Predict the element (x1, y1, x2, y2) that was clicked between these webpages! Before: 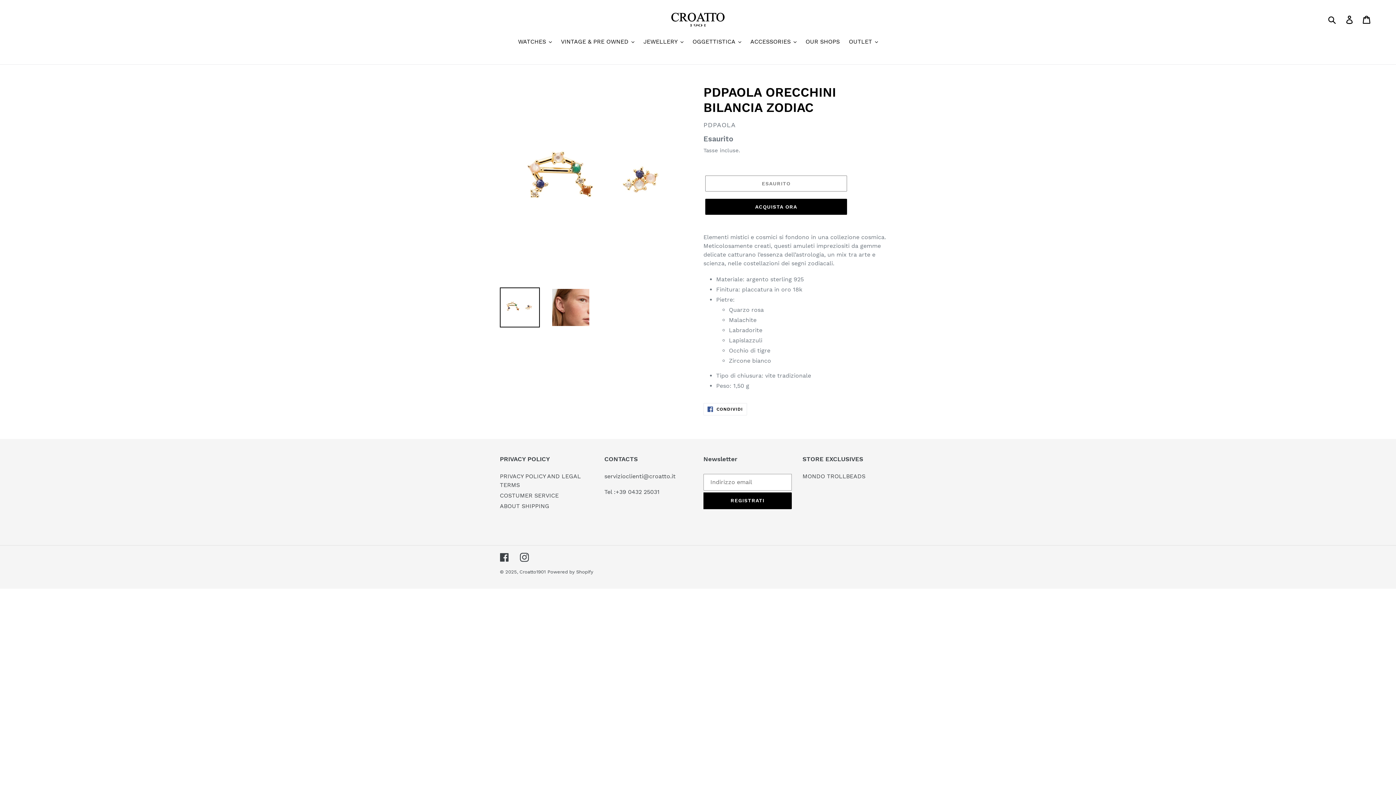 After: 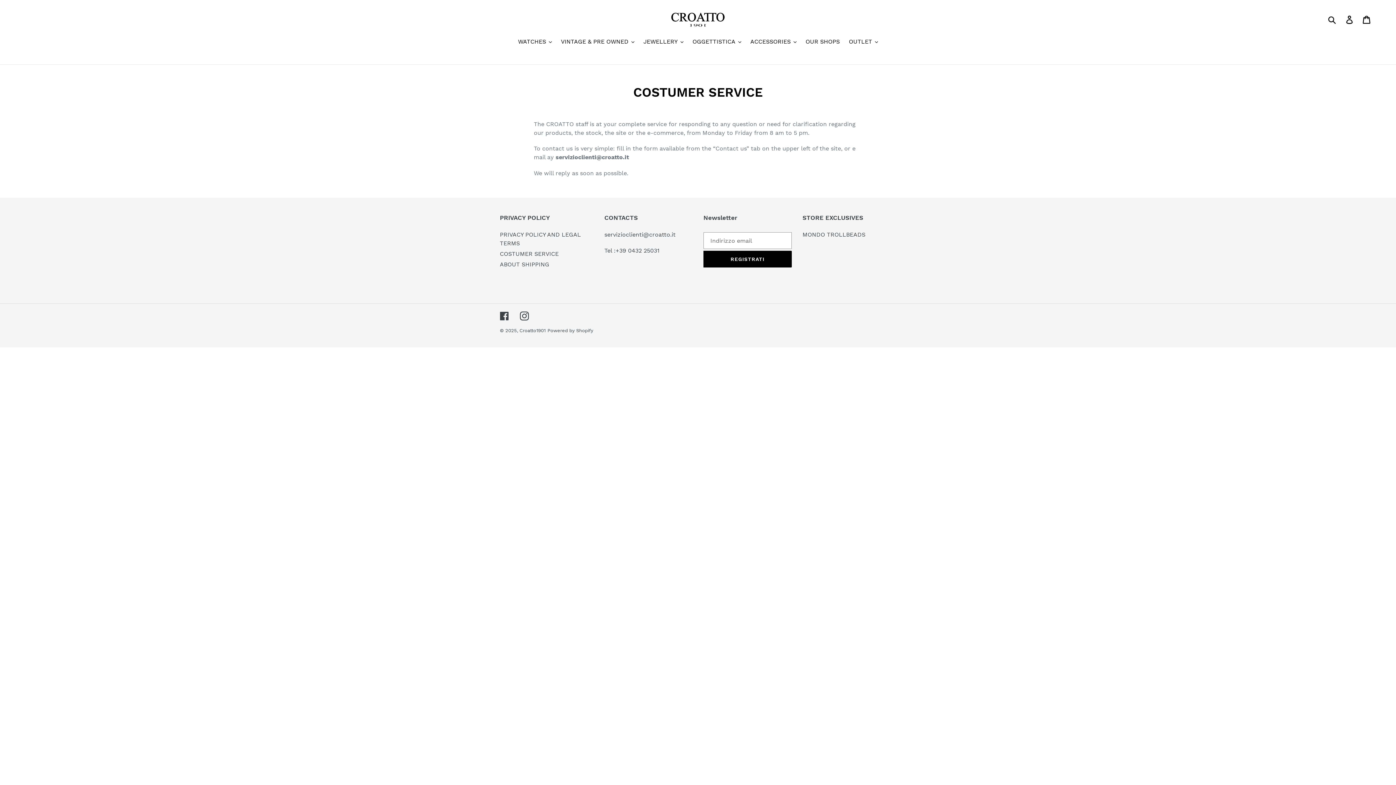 Action: label: COSTUMER SERVICE bbox: (500, 492, 558, 499)